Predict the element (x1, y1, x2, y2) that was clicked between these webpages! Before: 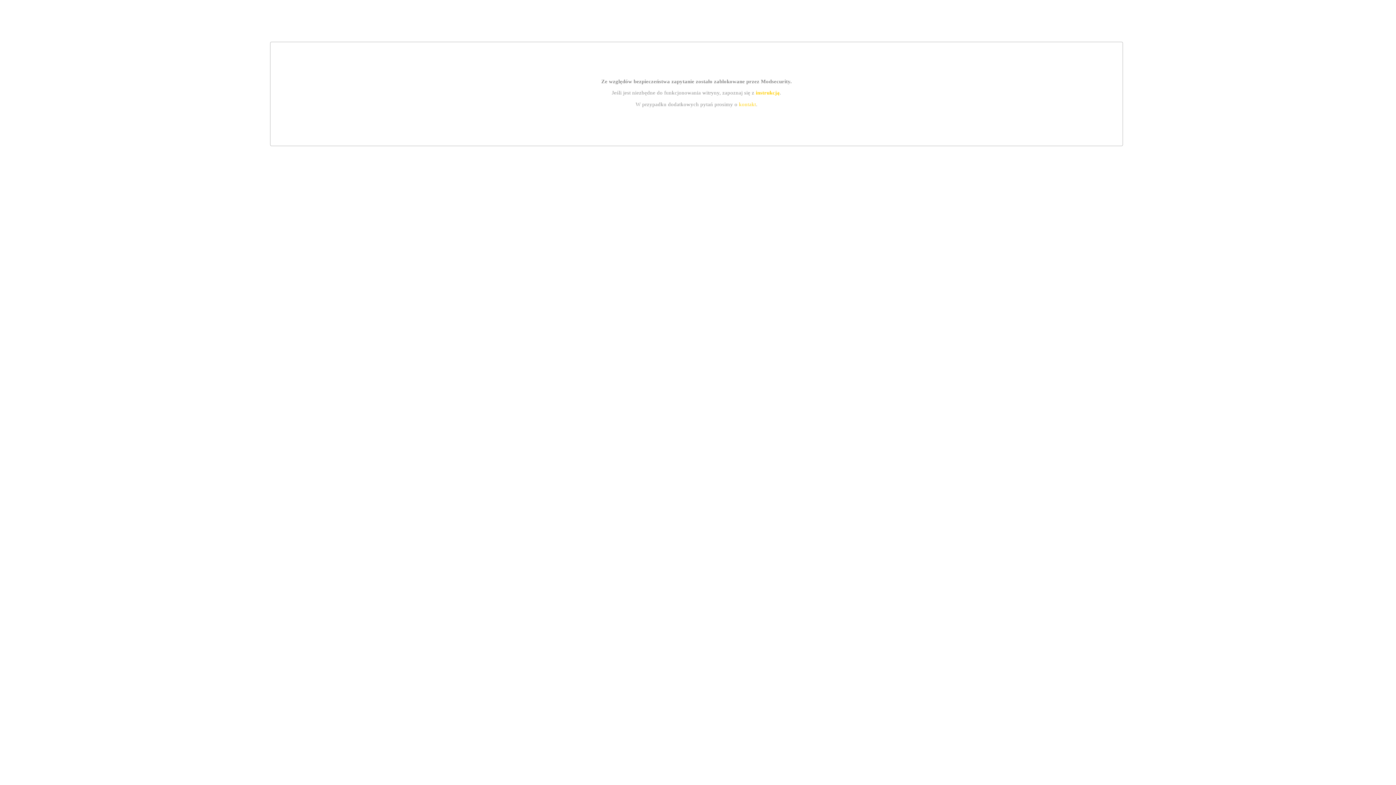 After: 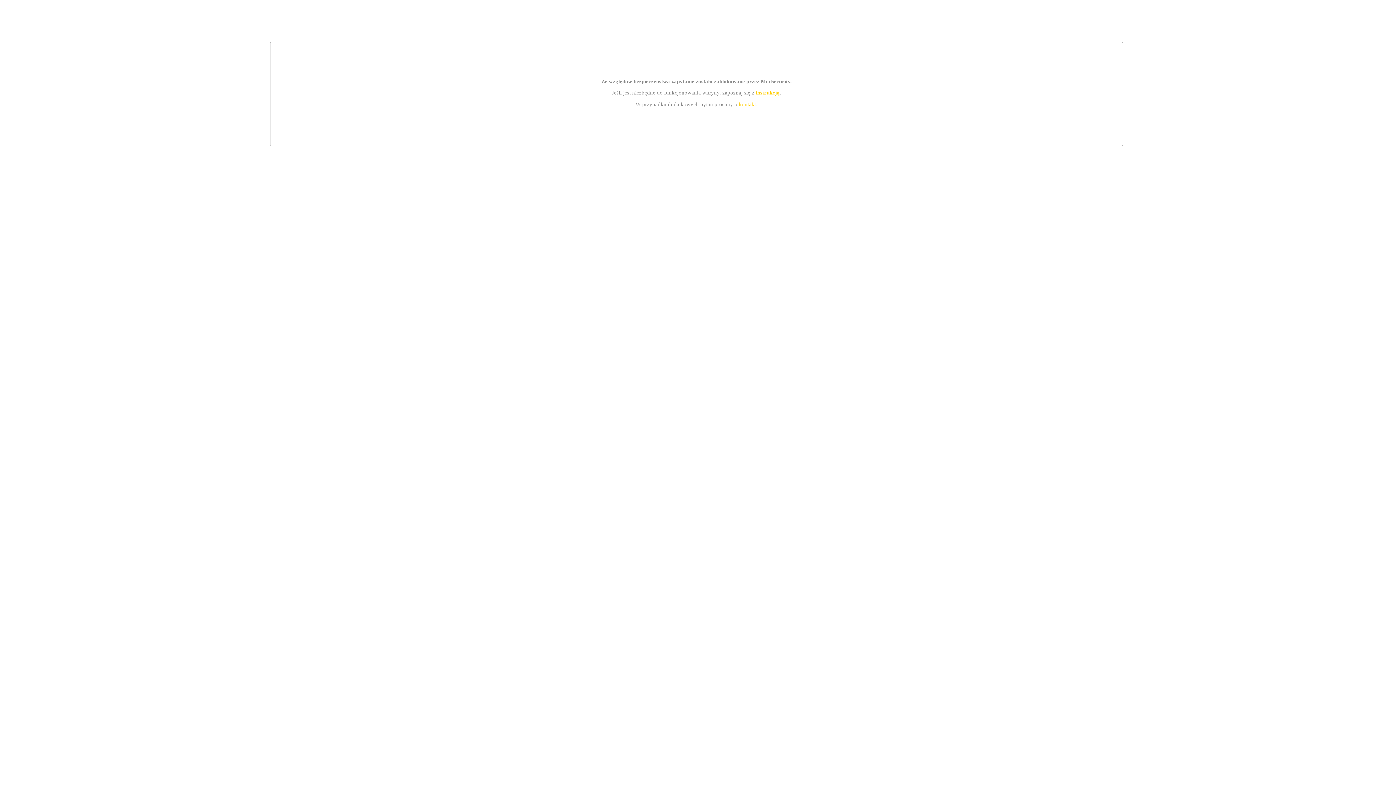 Action: bbox: (755, 89, 779, 95) label: instrukcją